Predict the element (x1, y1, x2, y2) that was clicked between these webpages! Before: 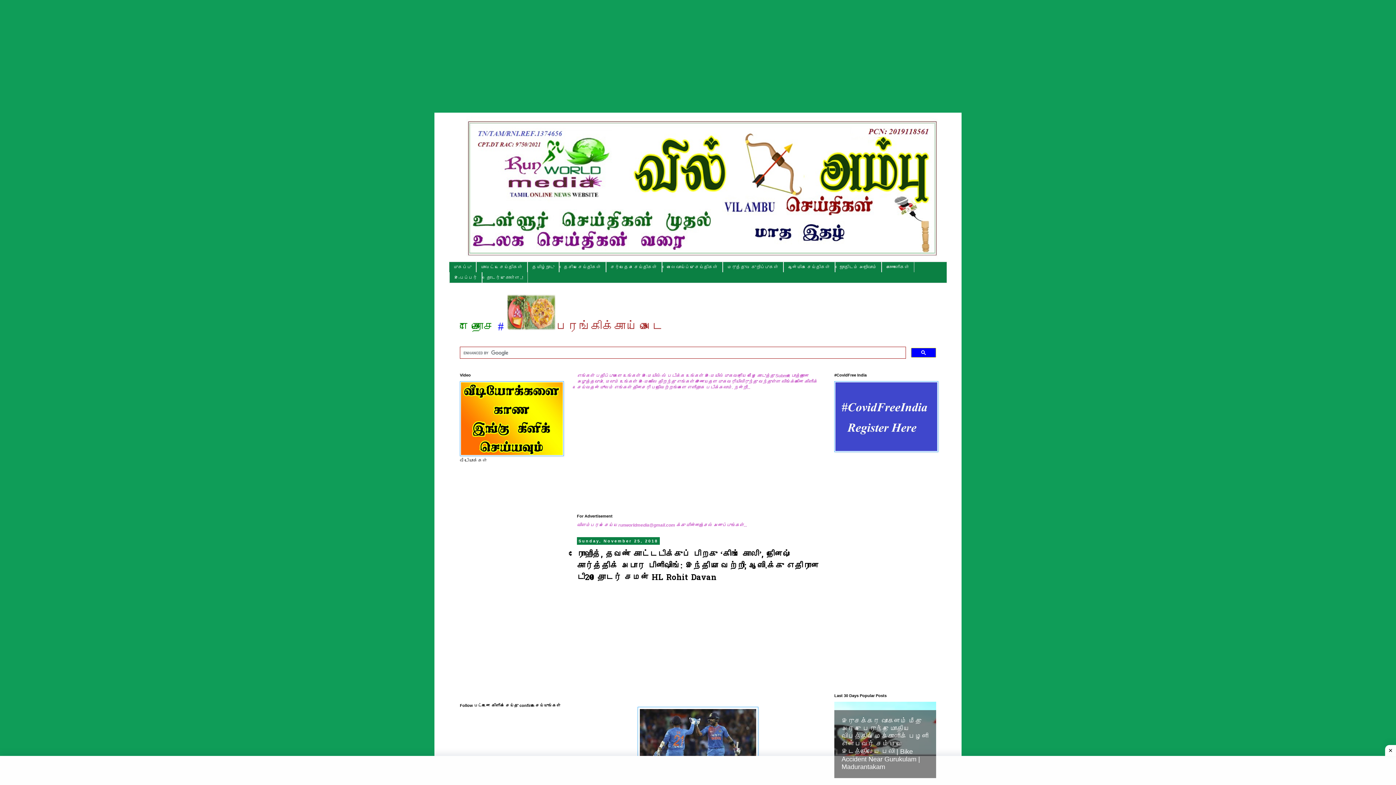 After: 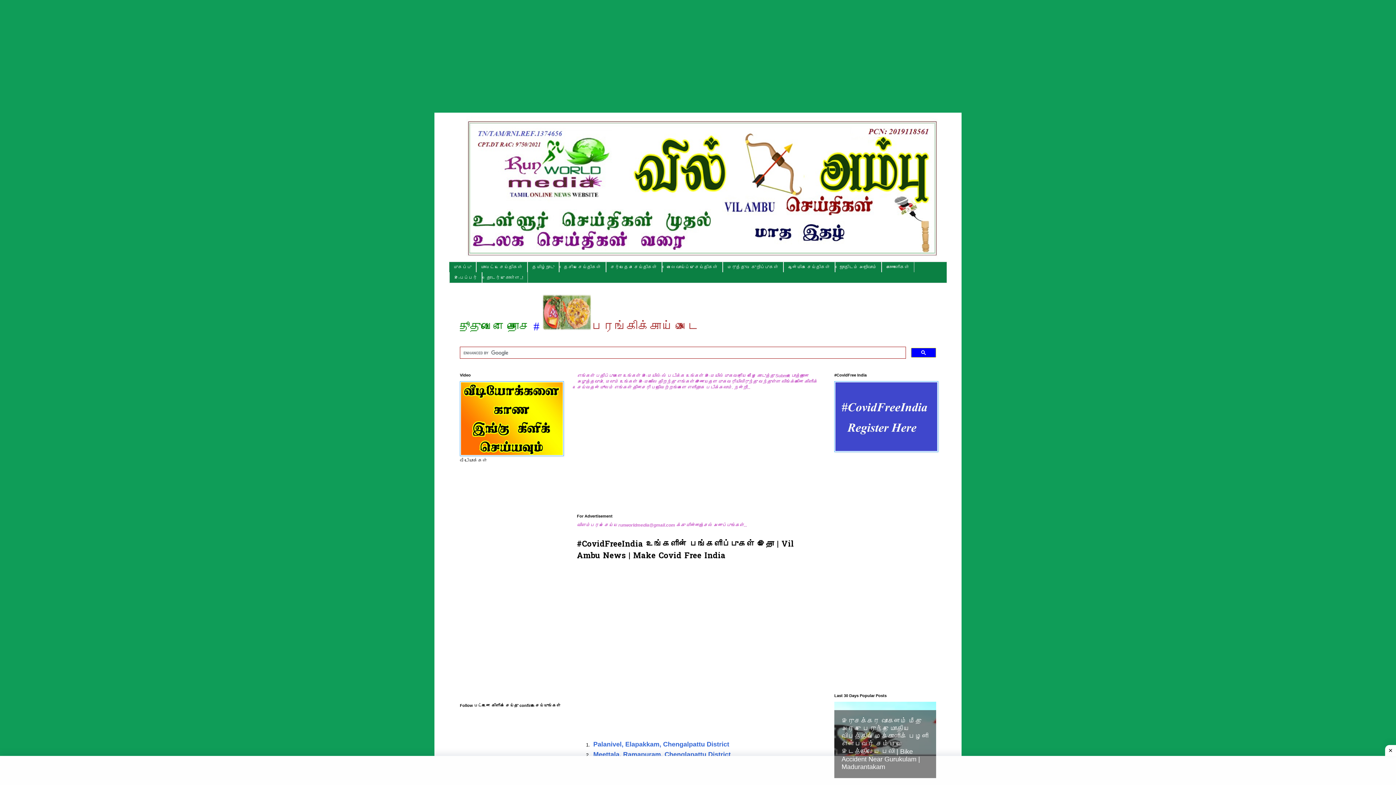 Action: bbox: (834, 448, 938, 453)